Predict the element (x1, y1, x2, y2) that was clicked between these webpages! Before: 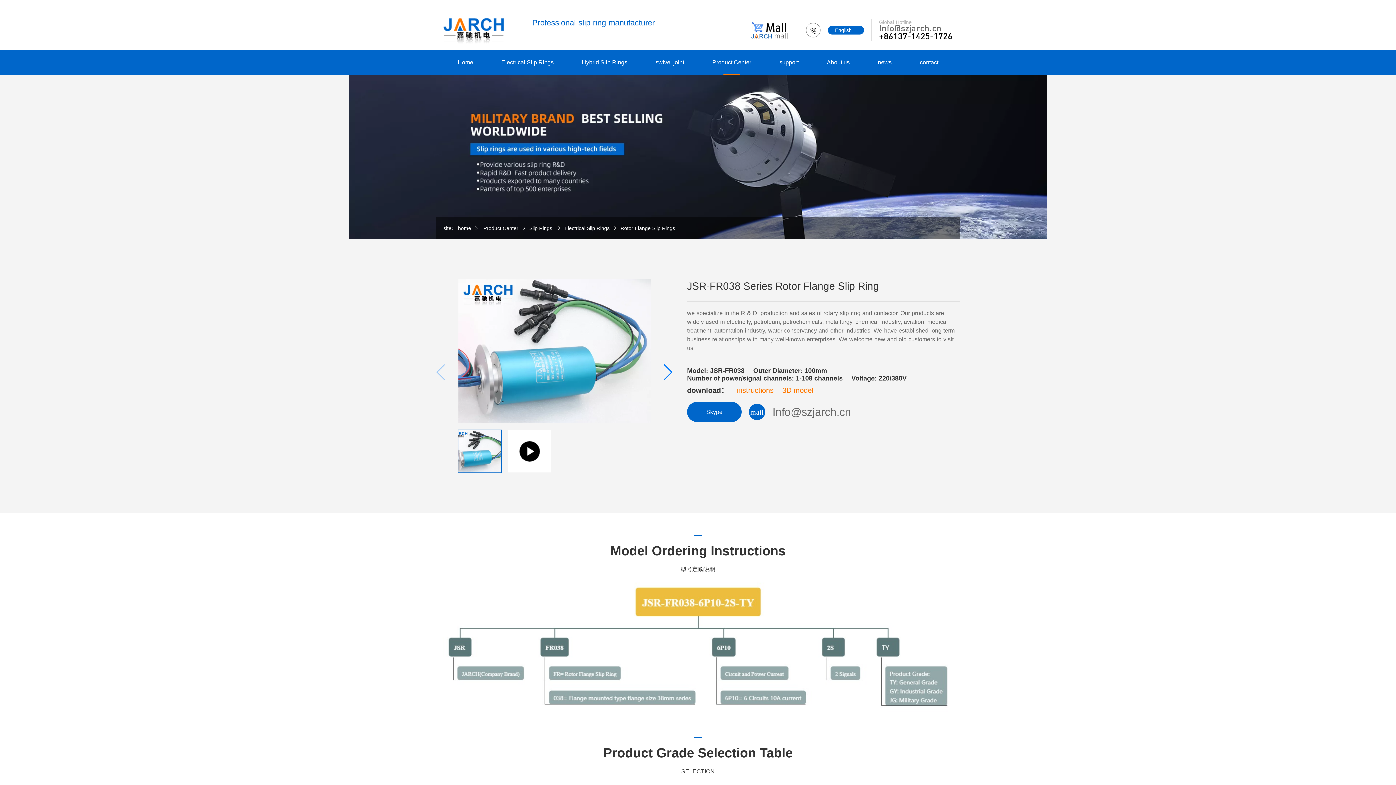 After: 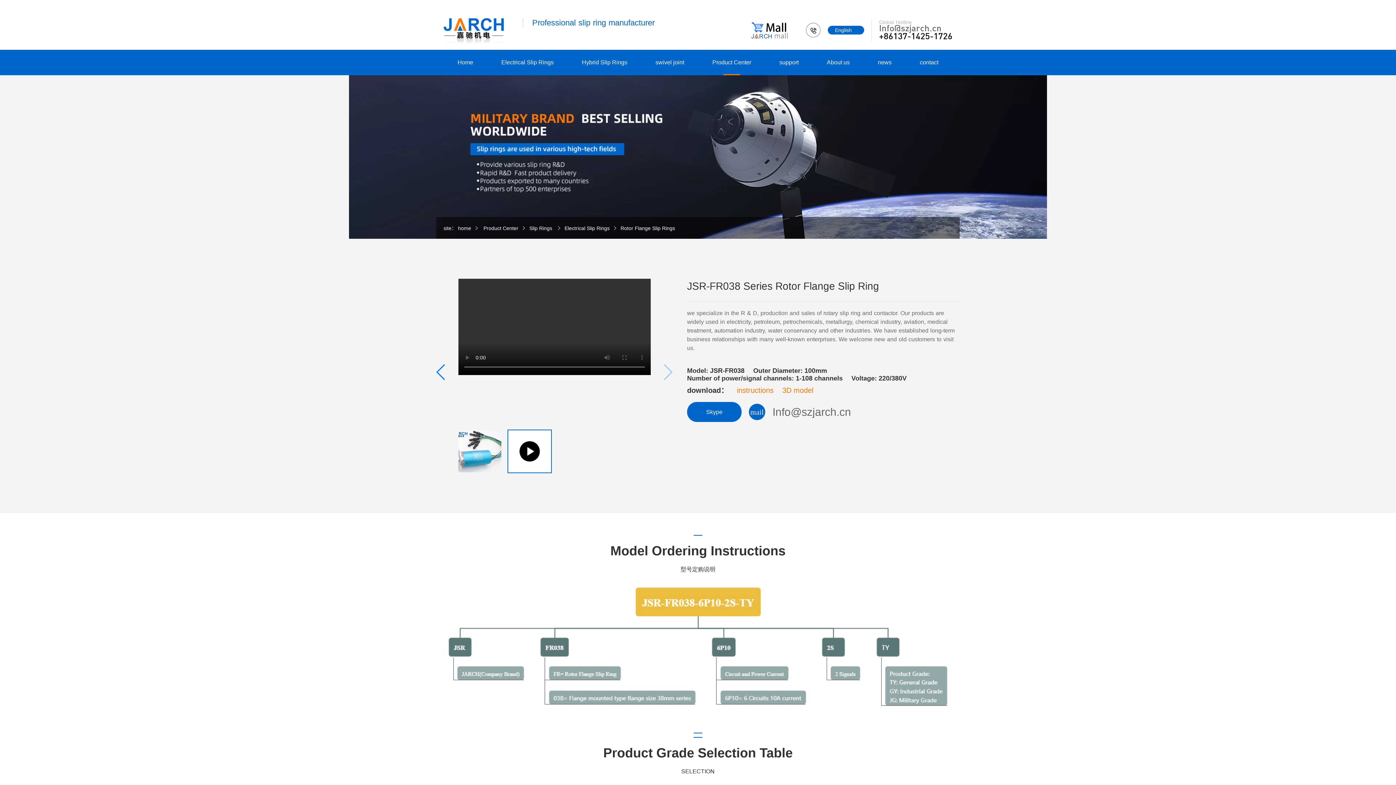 Action: label: Next slide bbox: (662, 364, 672, 380)